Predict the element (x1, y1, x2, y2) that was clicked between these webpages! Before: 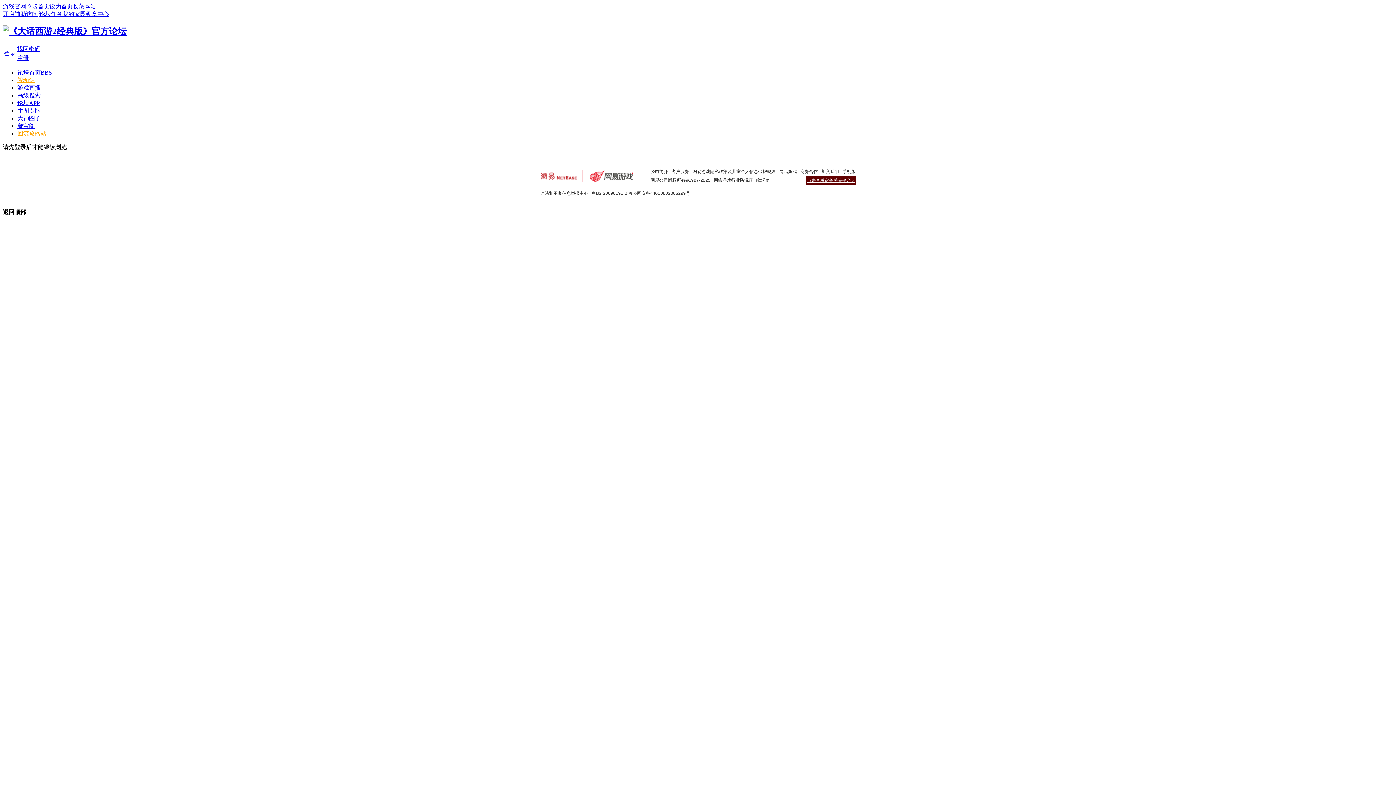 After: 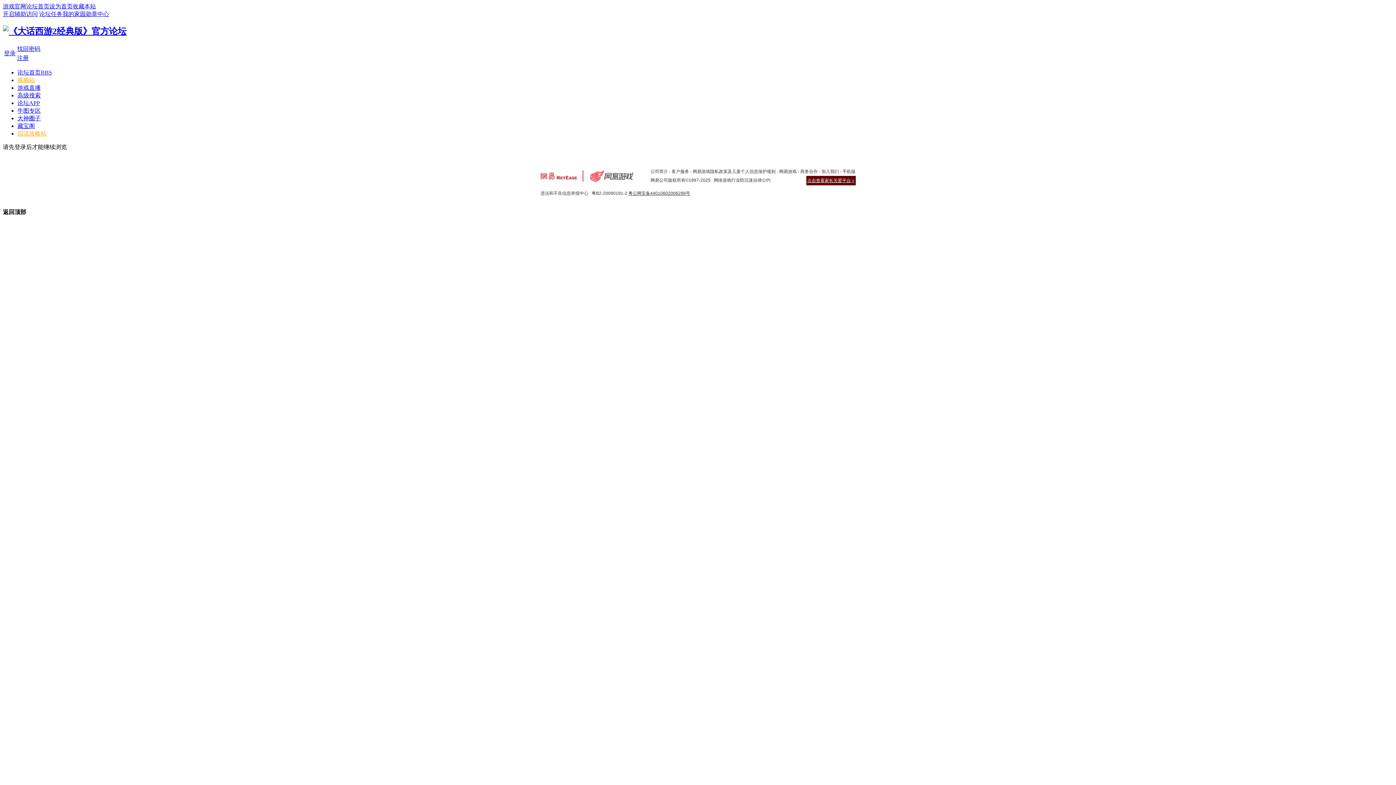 Action: label: 粤公网安备44010602006299号 bbox: (628, 190, 690, 195)